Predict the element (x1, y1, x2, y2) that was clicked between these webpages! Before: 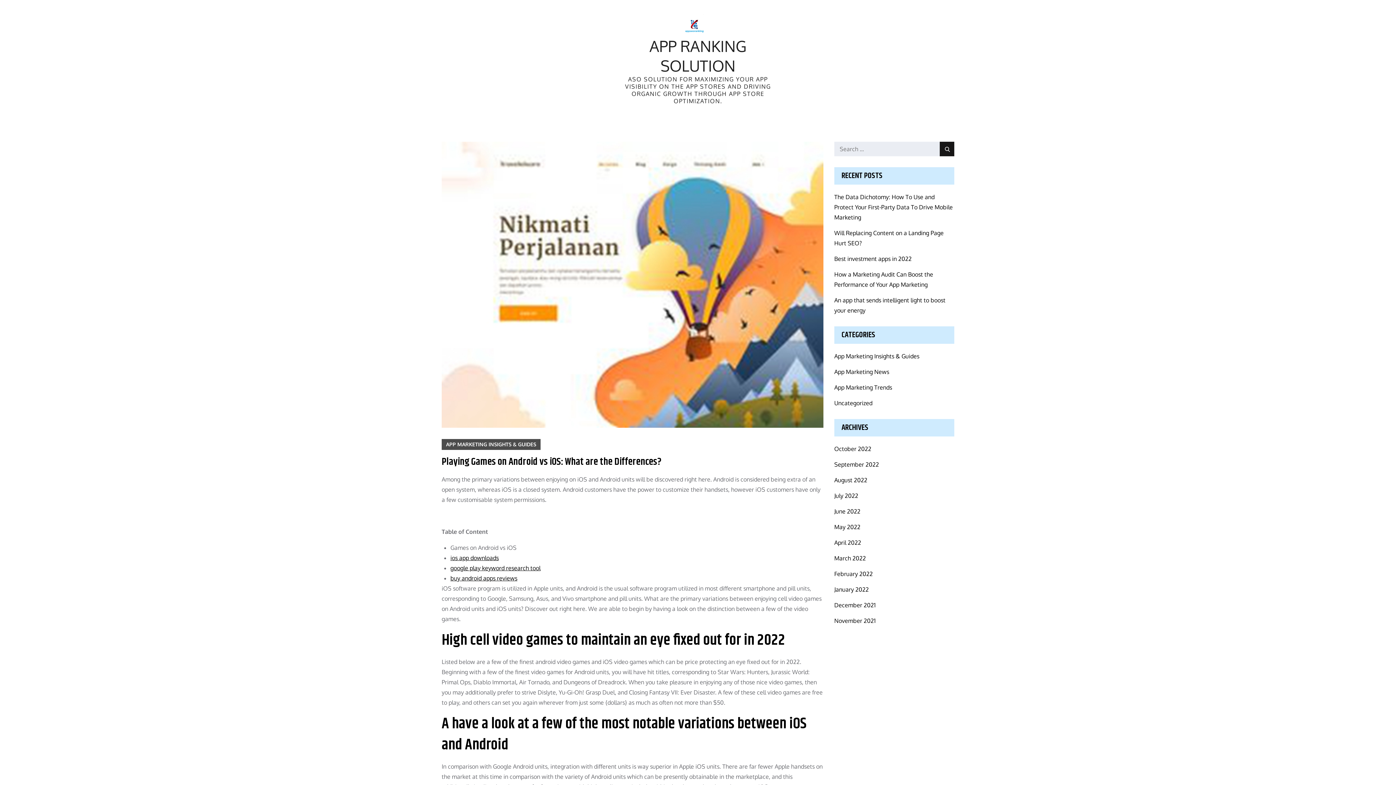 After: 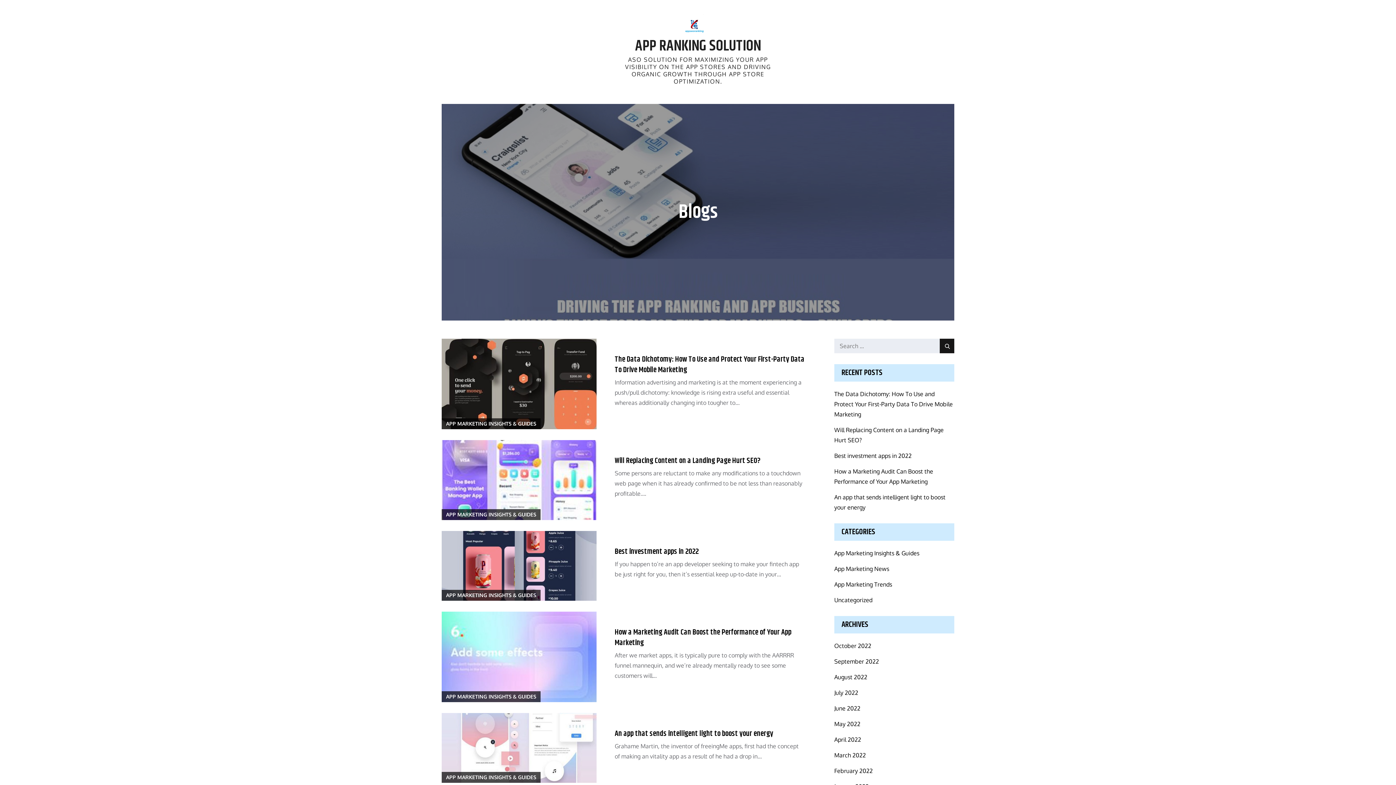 Action: bbox: (682, 22, 706, 29)